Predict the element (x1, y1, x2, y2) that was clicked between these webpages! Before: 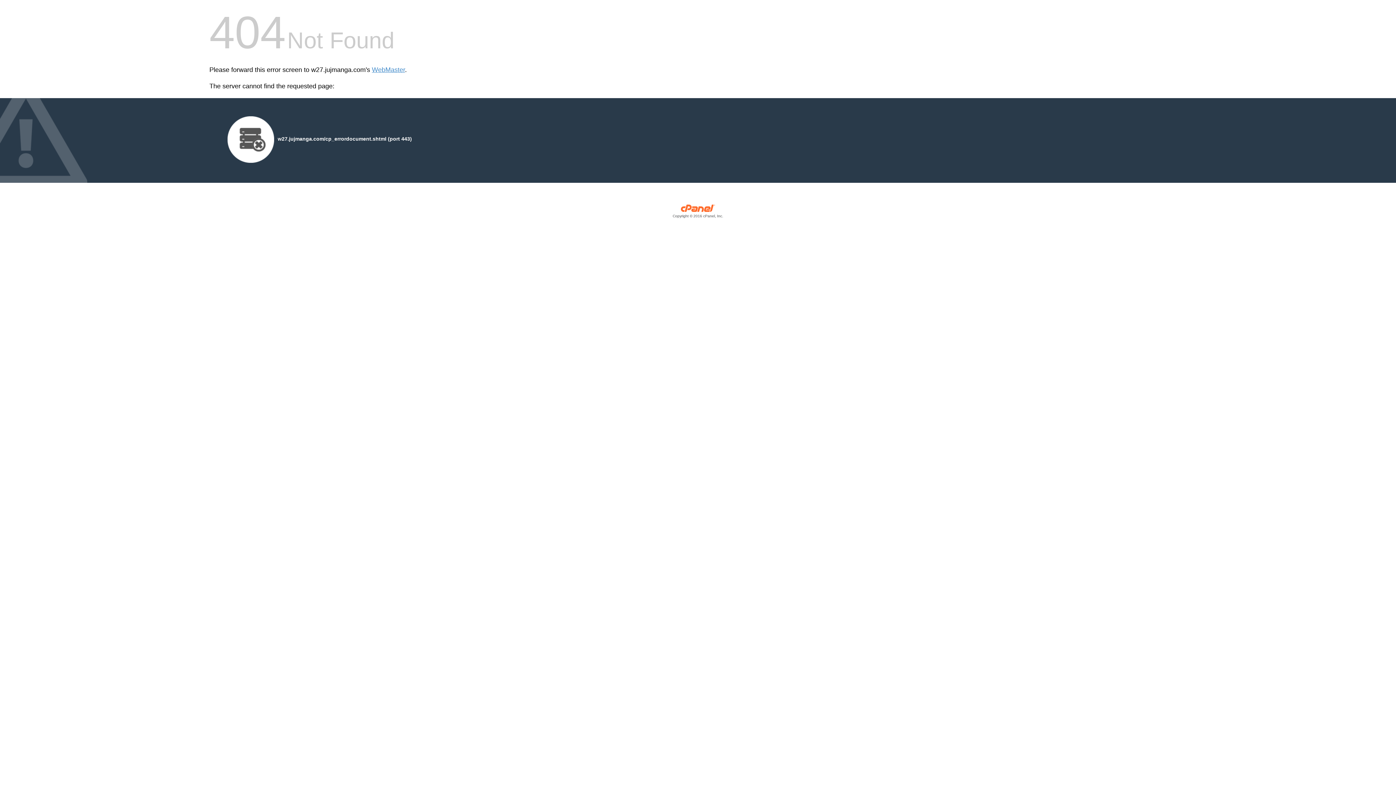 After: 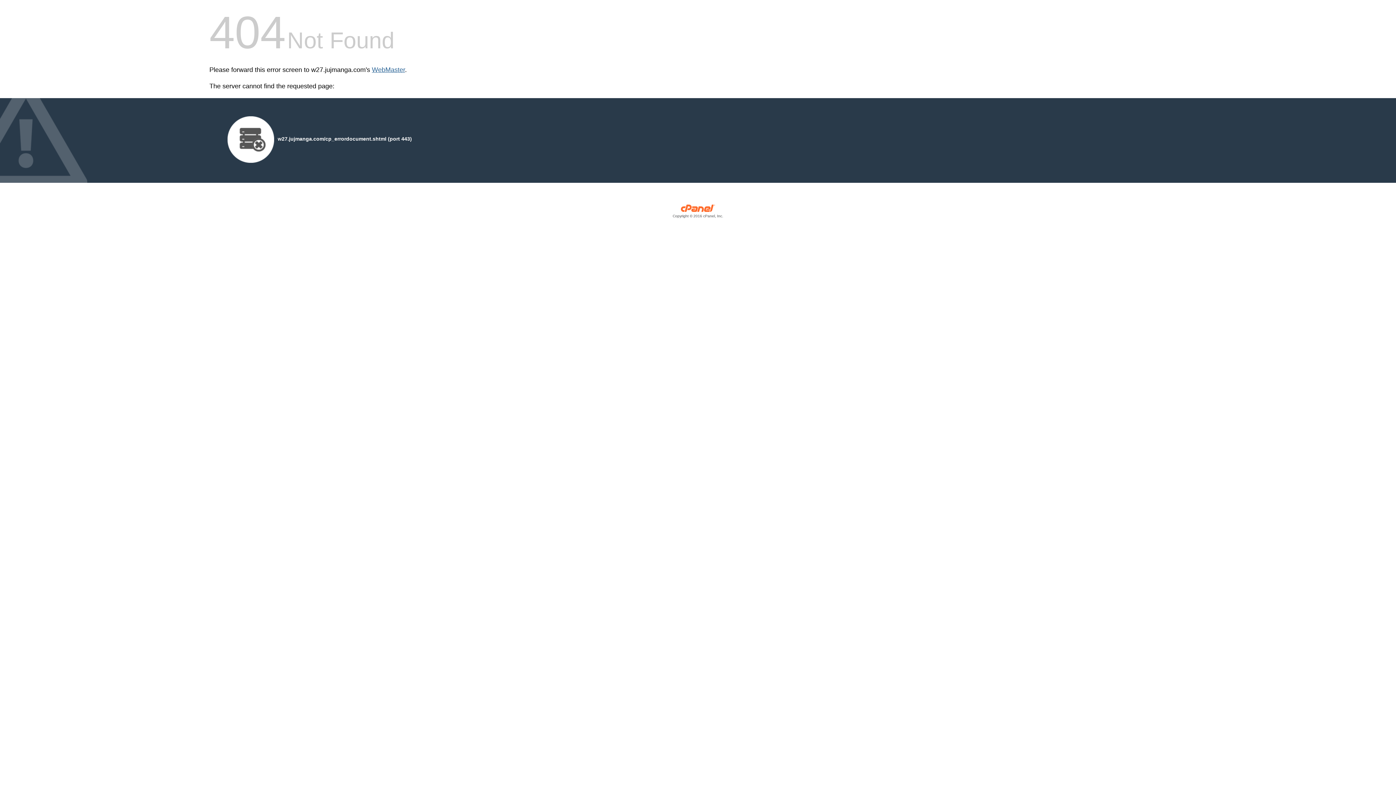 Action: label: WebMaster bbox: (372, 66, 405, 73)